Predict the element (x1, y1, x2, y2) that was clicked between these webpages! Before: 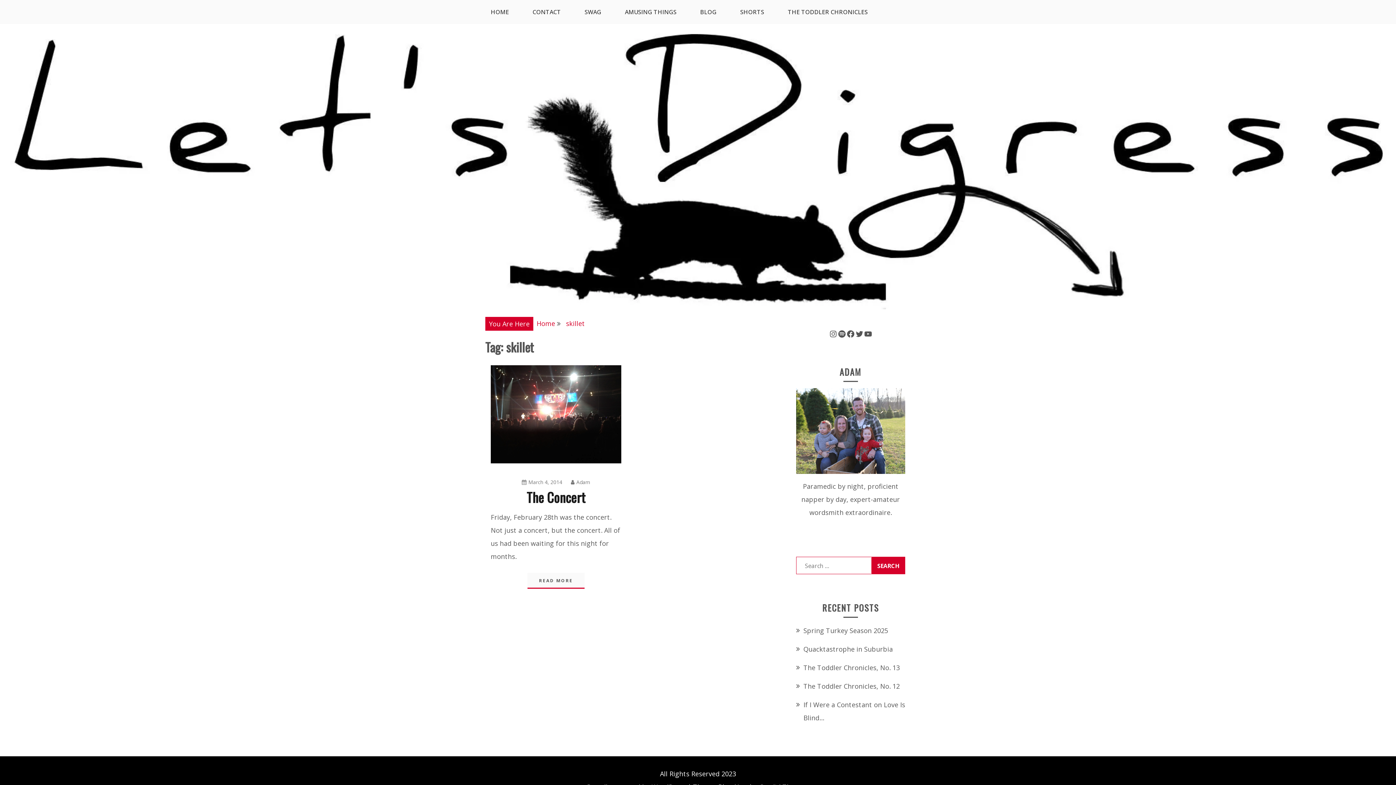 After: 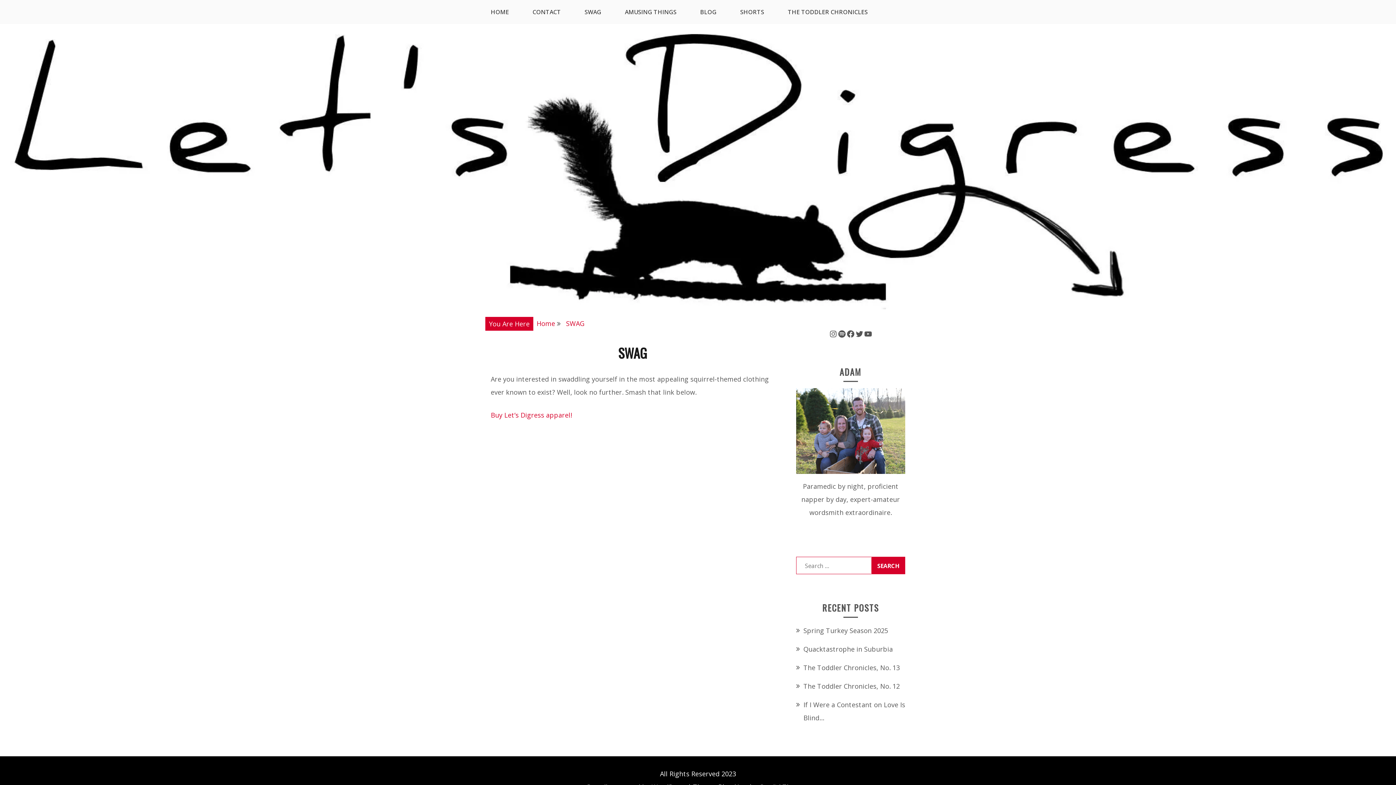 Action: bbox: (573, 0, 612, 24) label: SWAG